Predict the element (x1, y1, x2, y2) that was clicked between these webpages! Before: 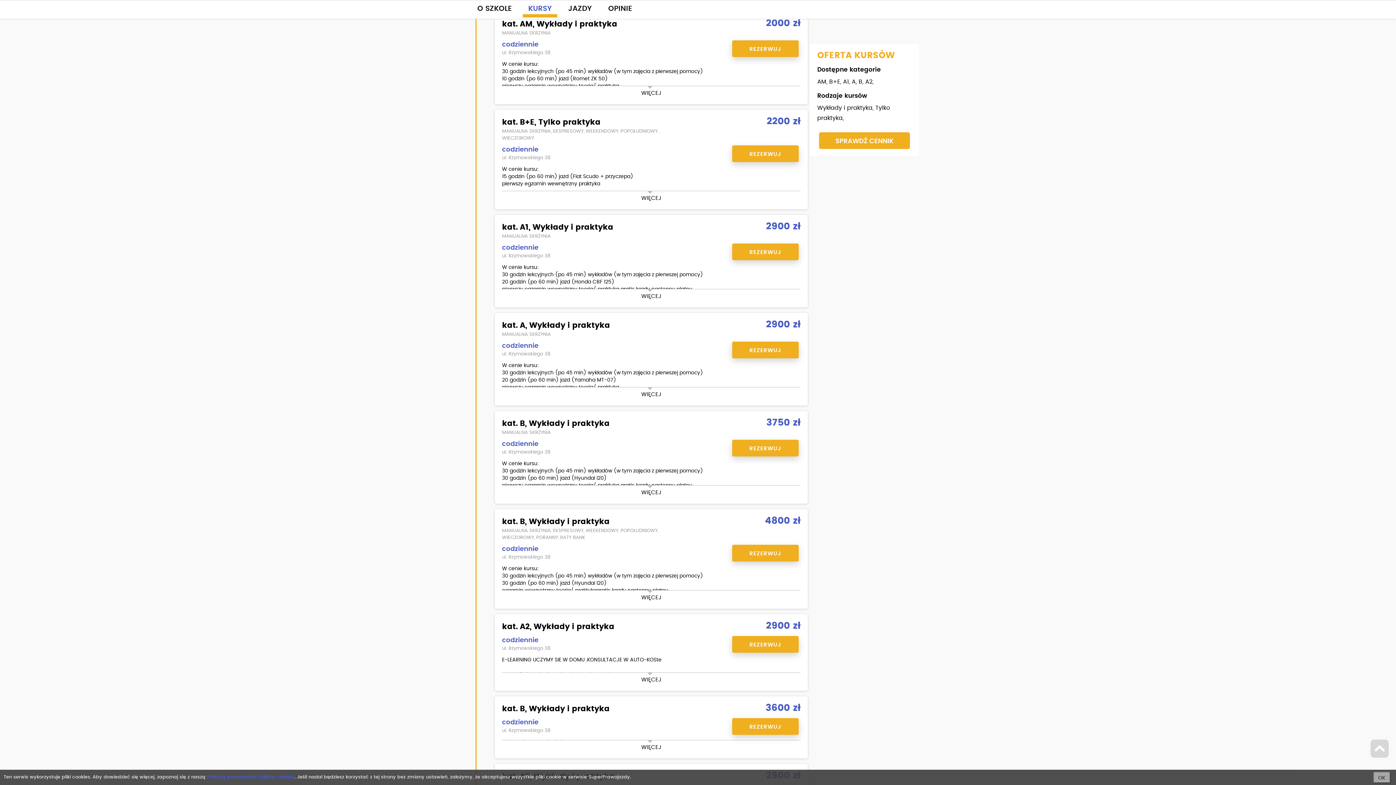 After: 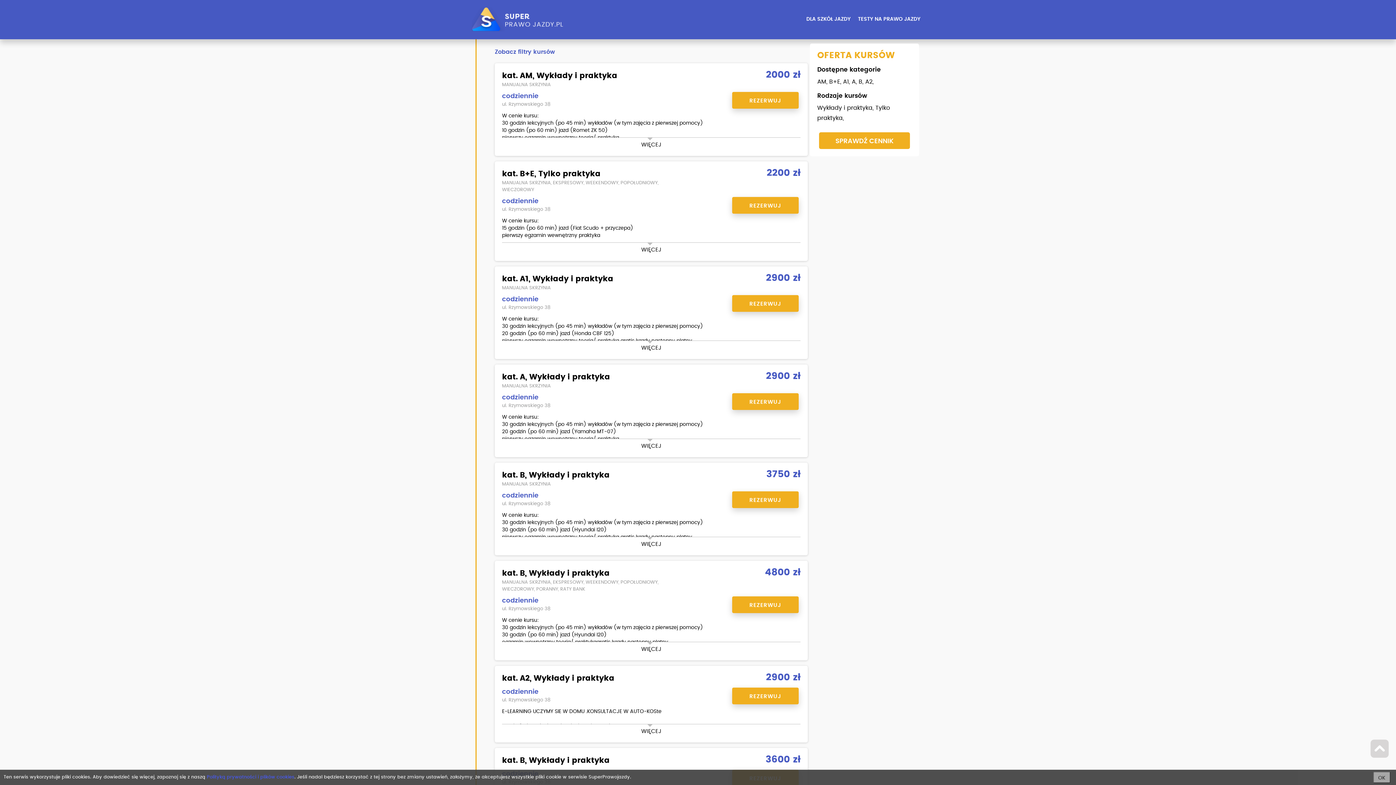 Action: label: KURSY bbox: (522, 0, 557, 17)